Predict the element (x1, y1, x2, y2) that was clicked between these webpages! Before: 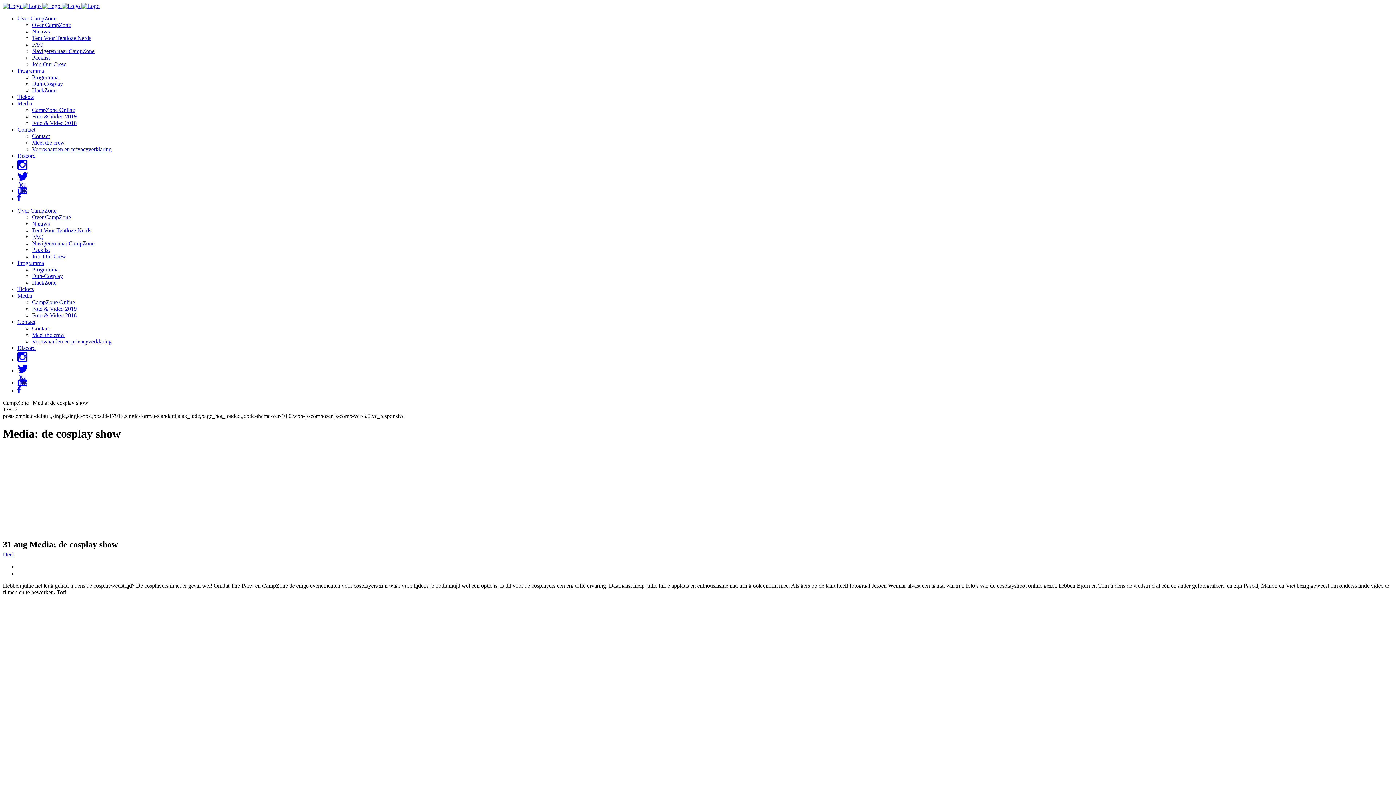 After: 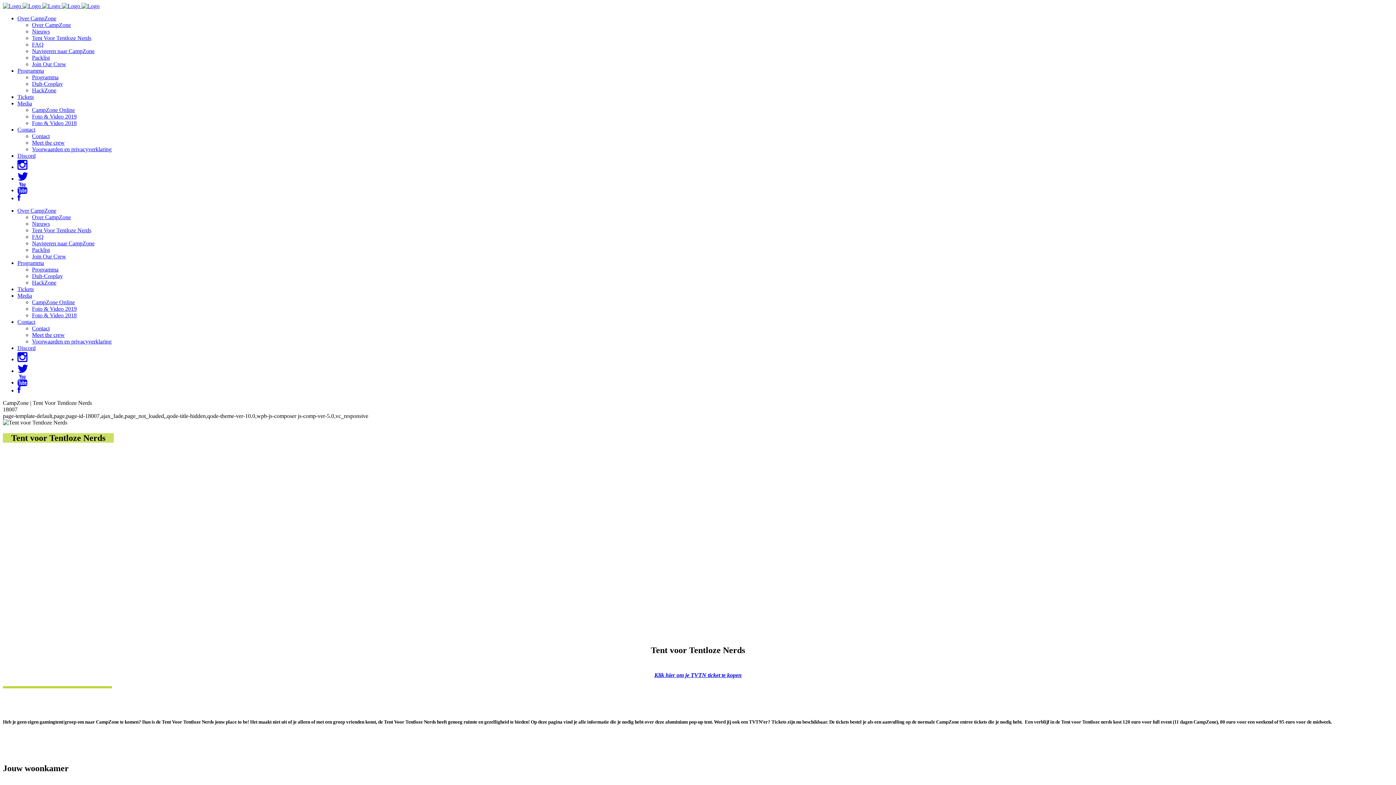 Action: label: Tent Voor Tentloze Nerds bbox: (32, 227, 91, 233)